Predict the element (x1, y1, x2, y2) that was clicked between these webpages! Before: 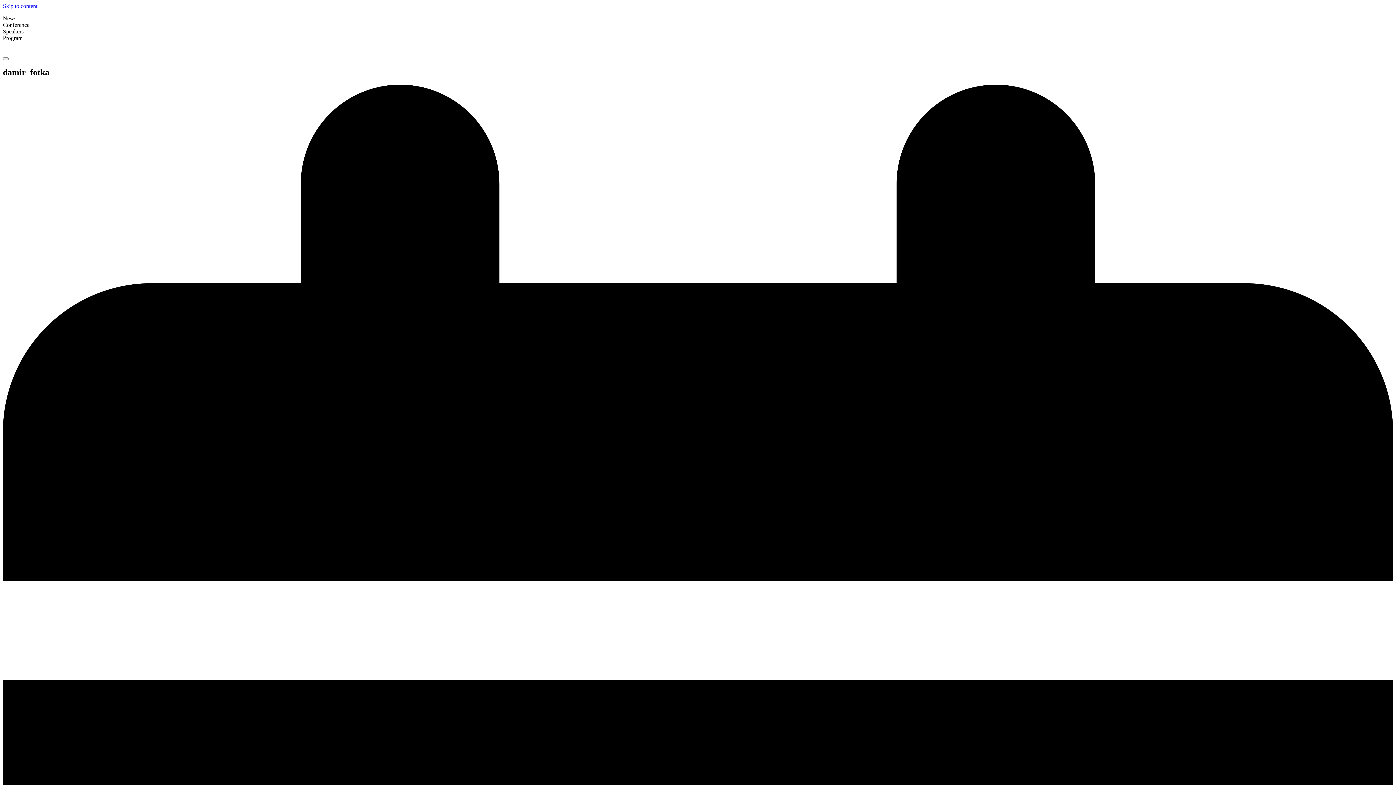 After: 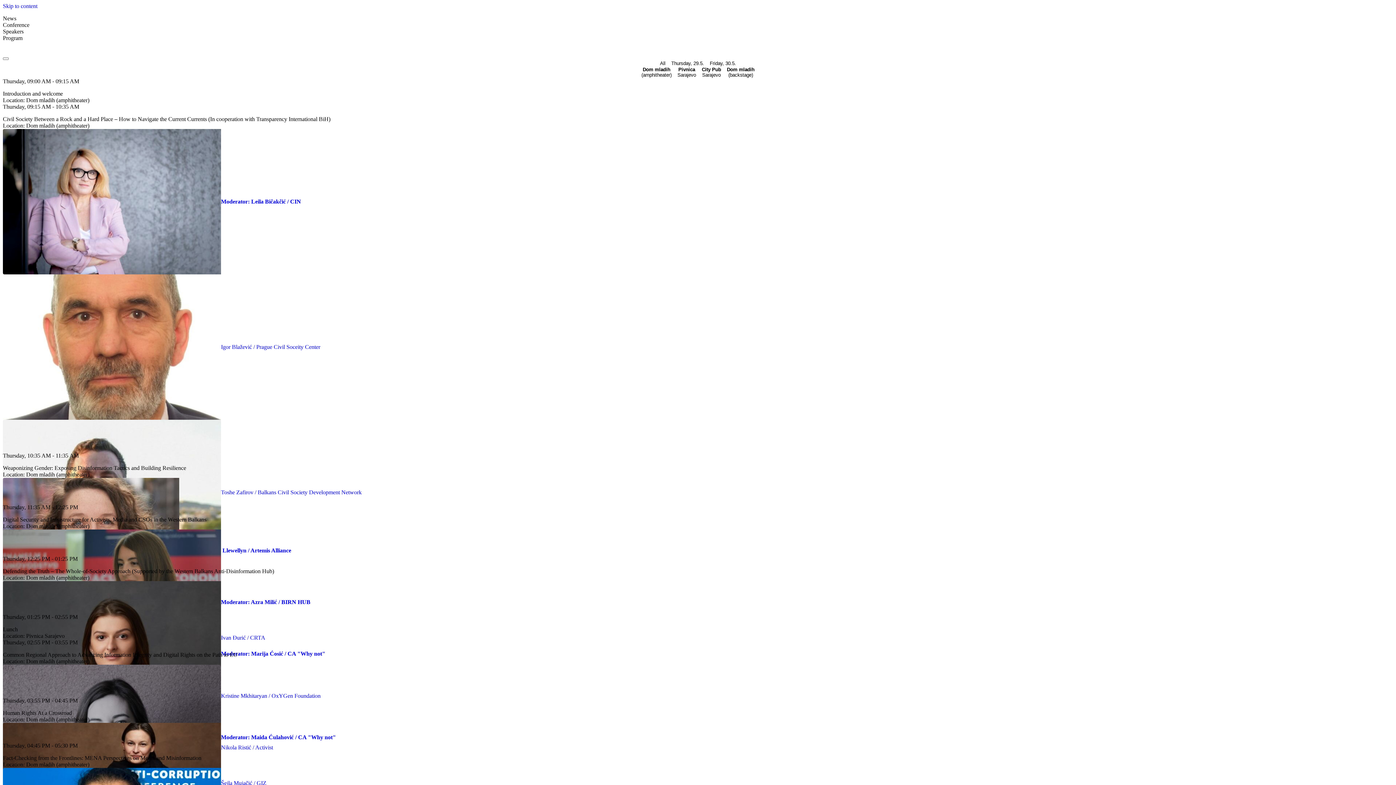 Action: label: Program bbox: (2, 34, 22, 41)